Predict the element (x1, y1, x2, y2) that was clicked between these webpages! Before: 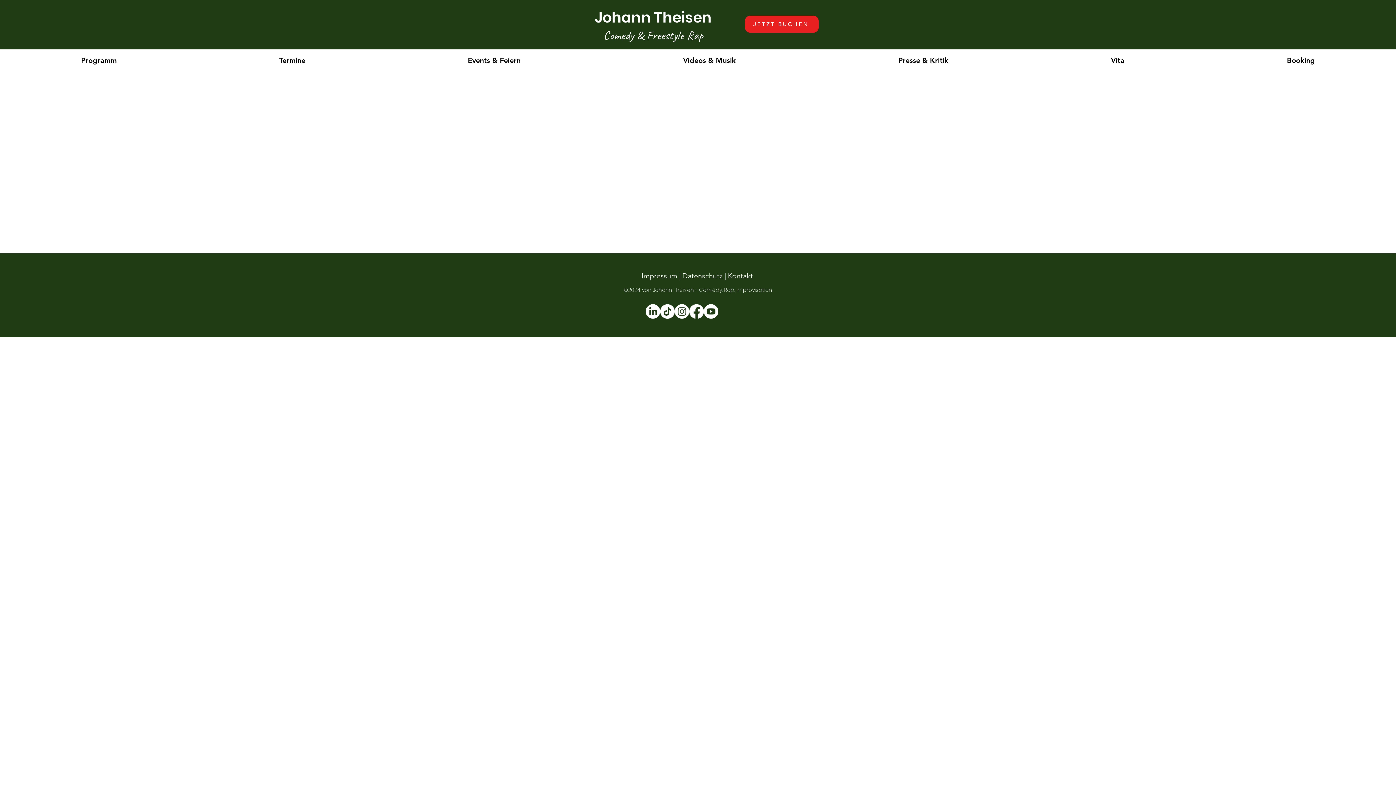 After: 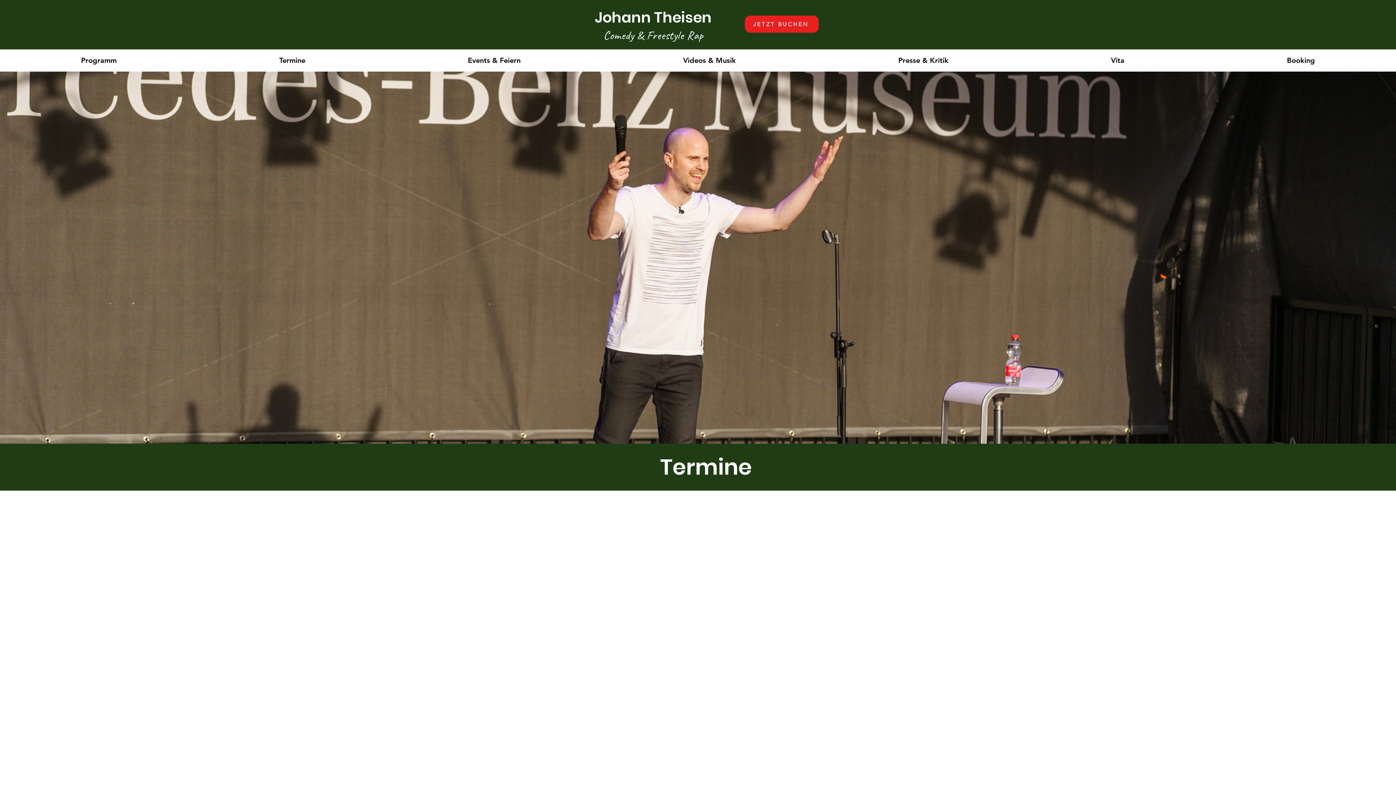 Action: bbox: (386, 49, 601, 71) label: Events & Feiern